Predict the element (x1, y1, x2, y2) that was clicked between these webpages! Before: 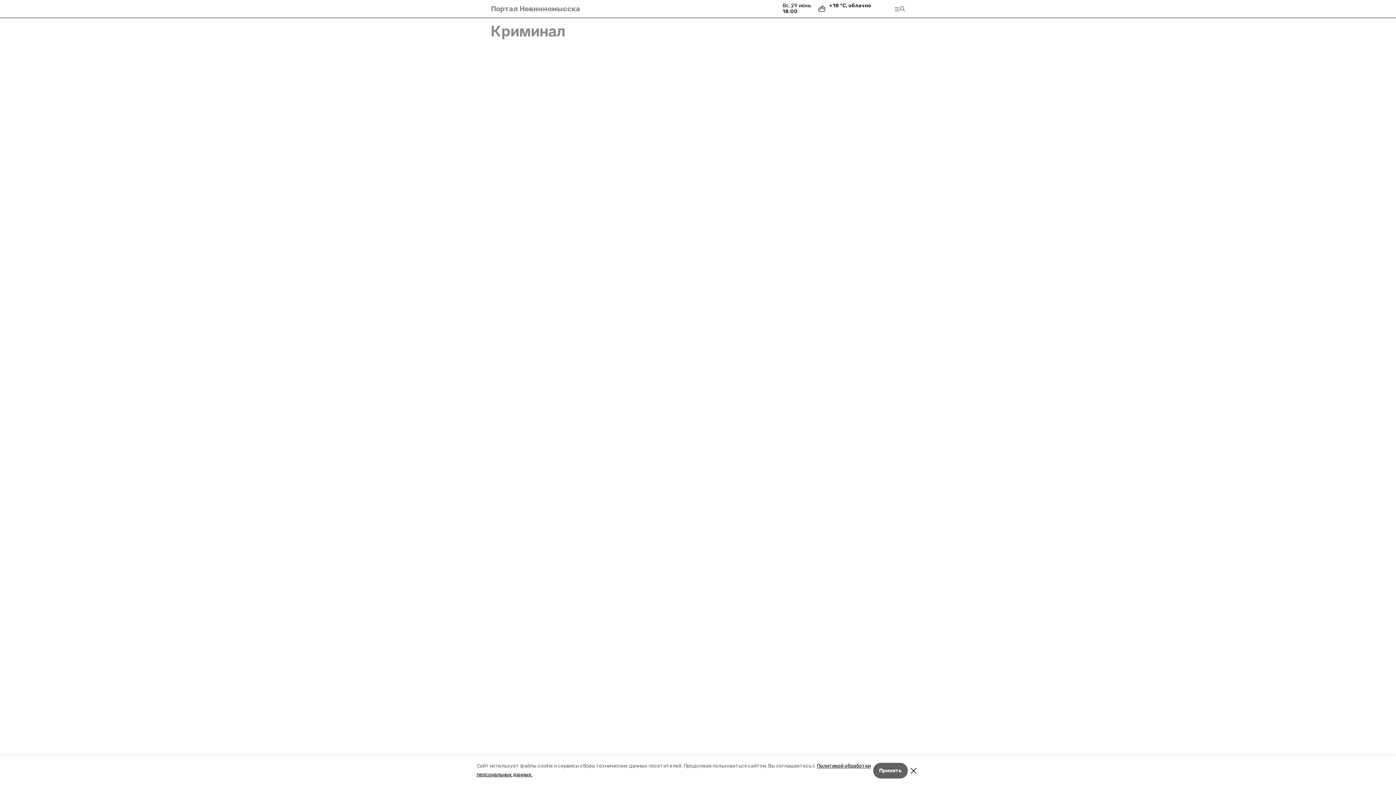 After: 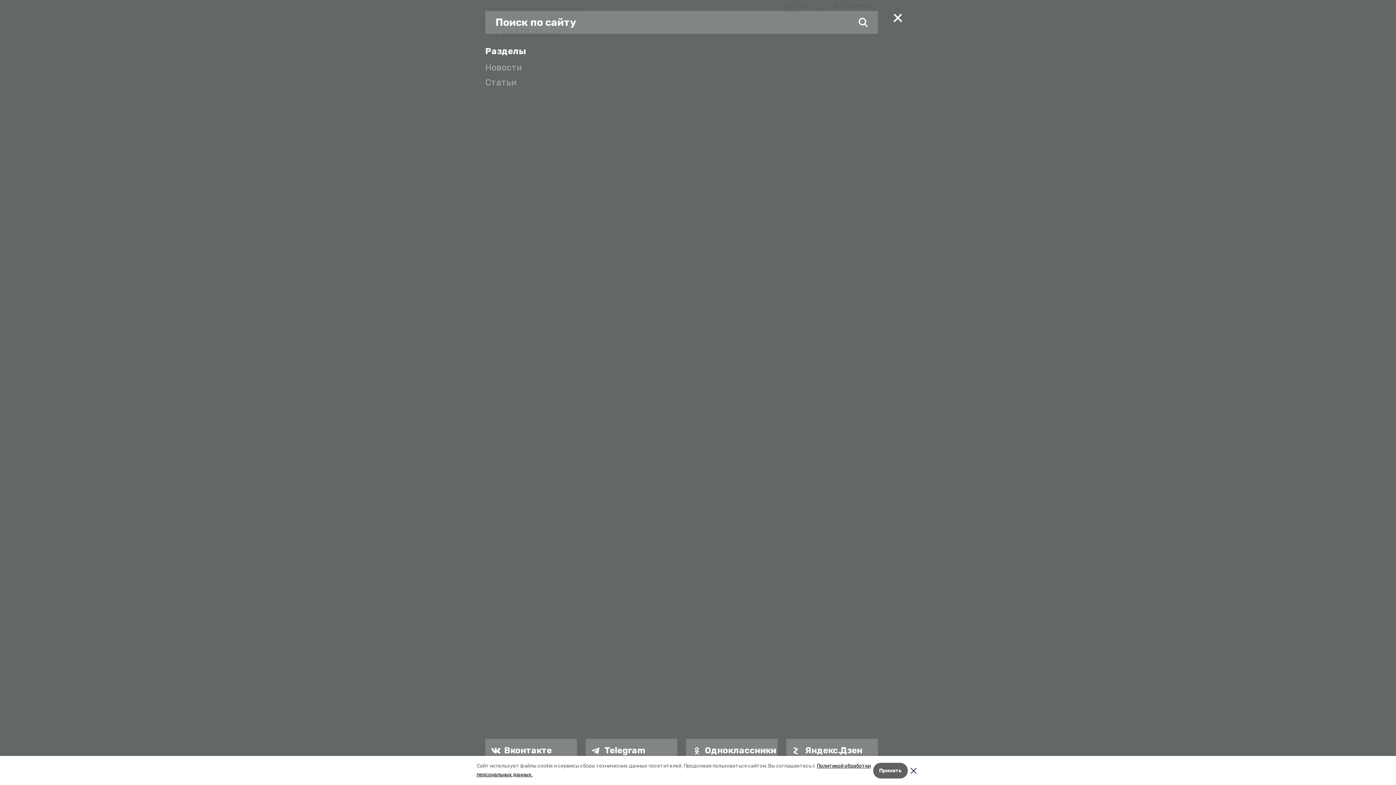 Action: bbox: (894, 6, 905, 11)